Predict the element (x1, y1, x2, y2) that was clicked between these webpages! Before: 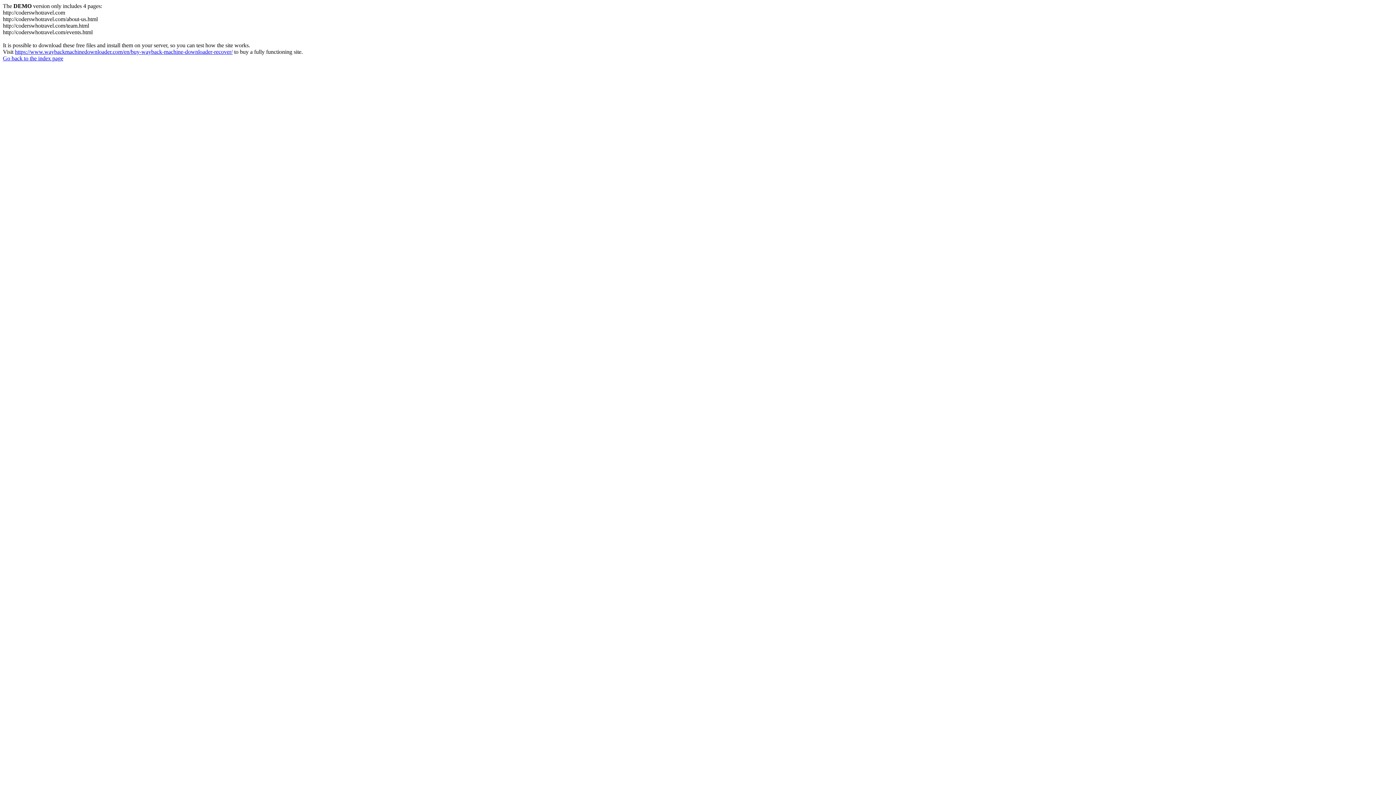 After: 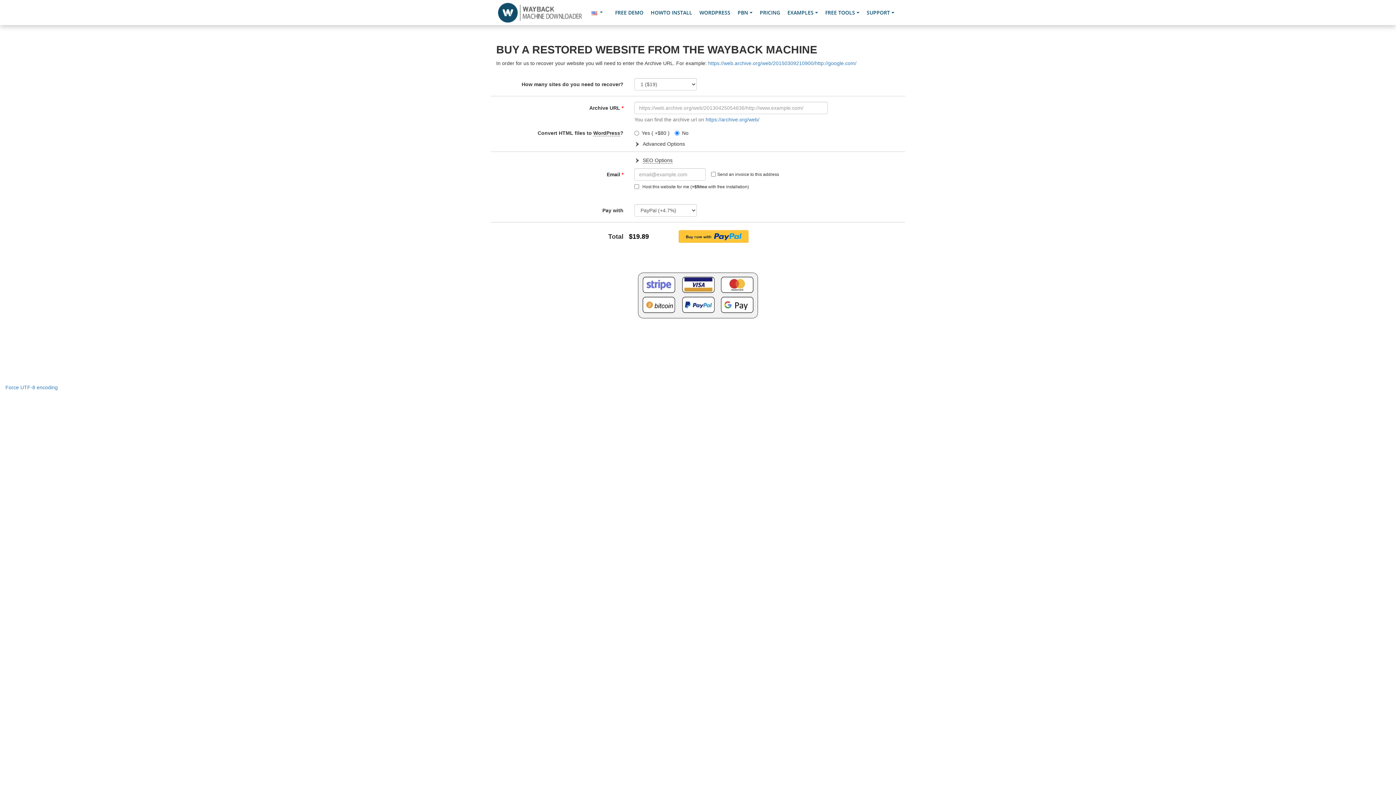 Action: label: https://www.waybackmachinedownloader.com/en/buy-wayback-machine-downloader-recover/ bbox: (14, 48, 232, 54)